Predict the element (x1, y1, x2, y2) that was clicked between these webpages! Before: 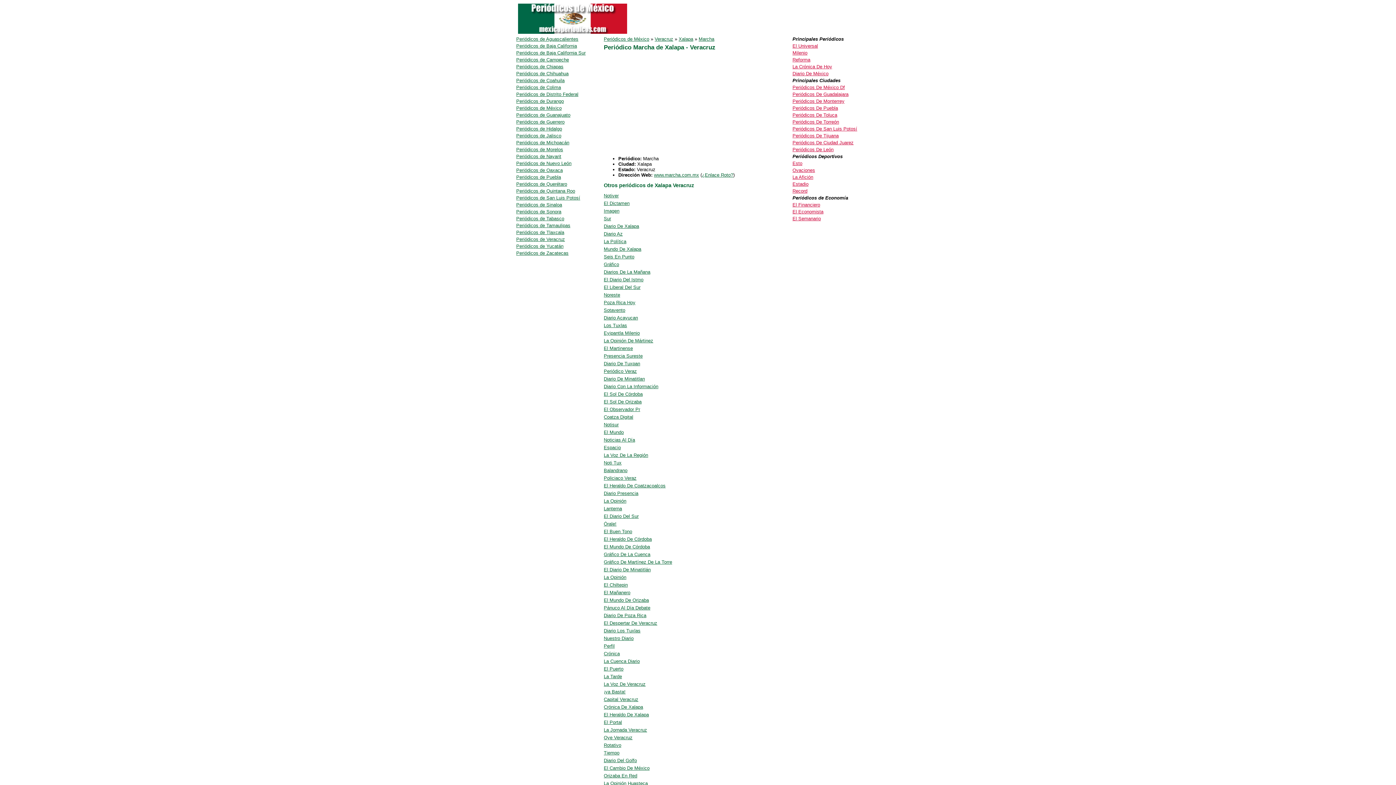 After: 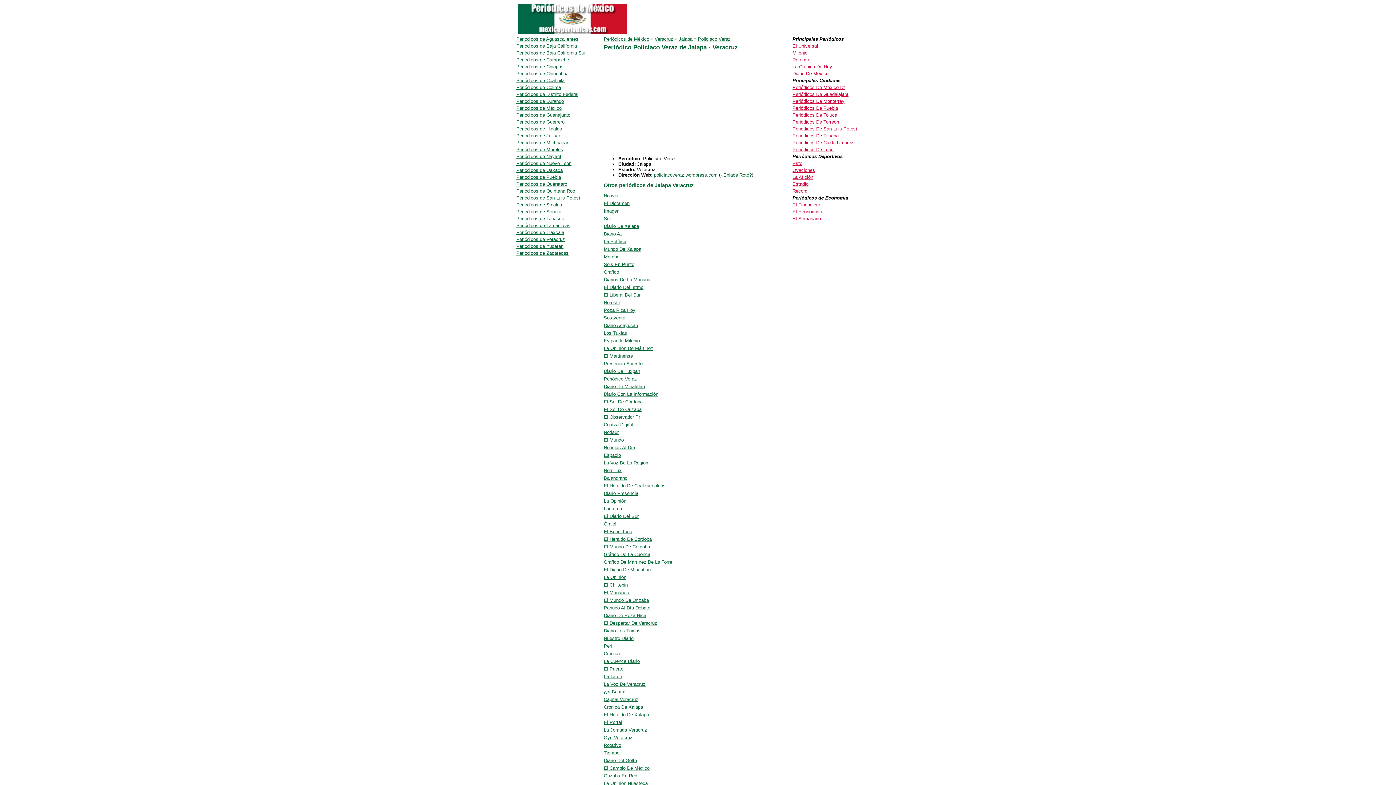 Action: label: Policiaco Veraz bbox: (603, 475, 636, 481)